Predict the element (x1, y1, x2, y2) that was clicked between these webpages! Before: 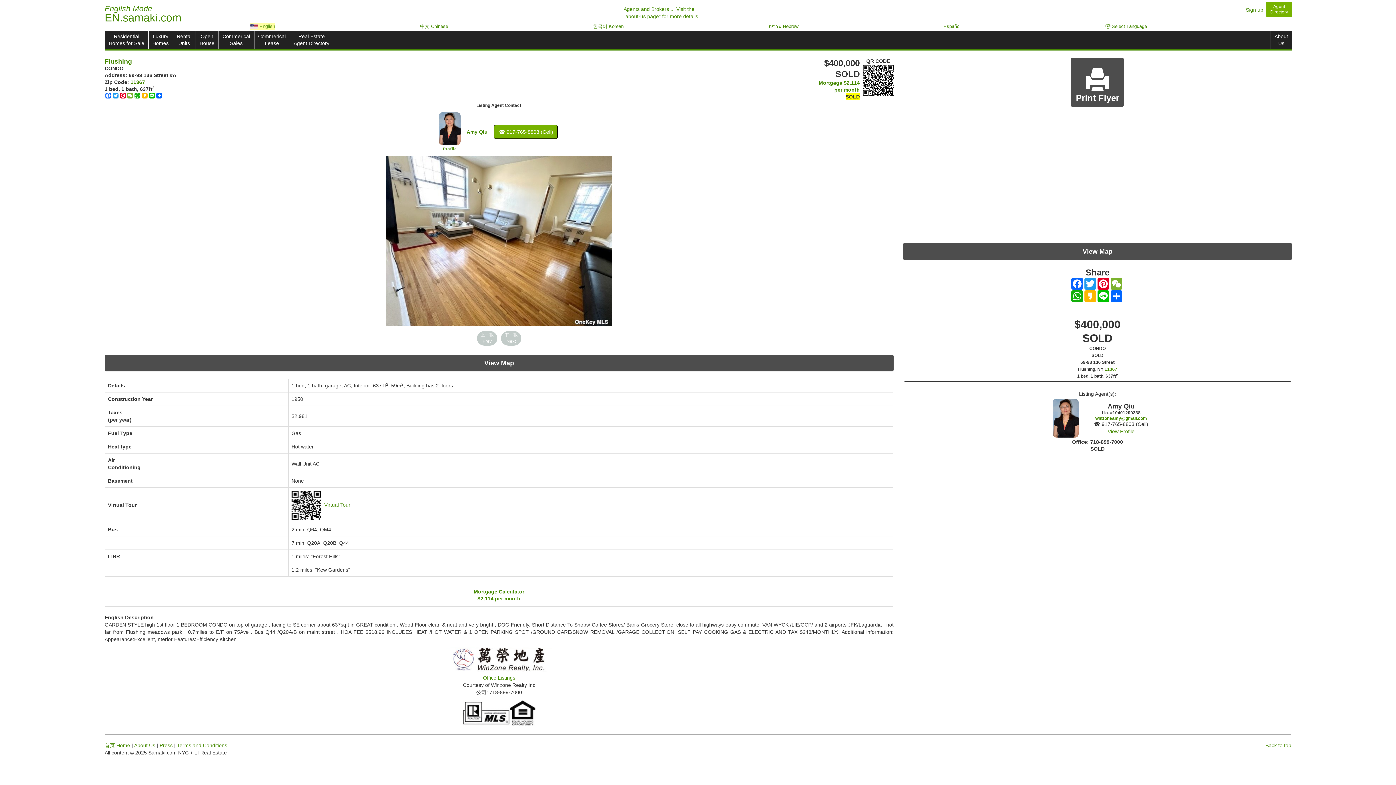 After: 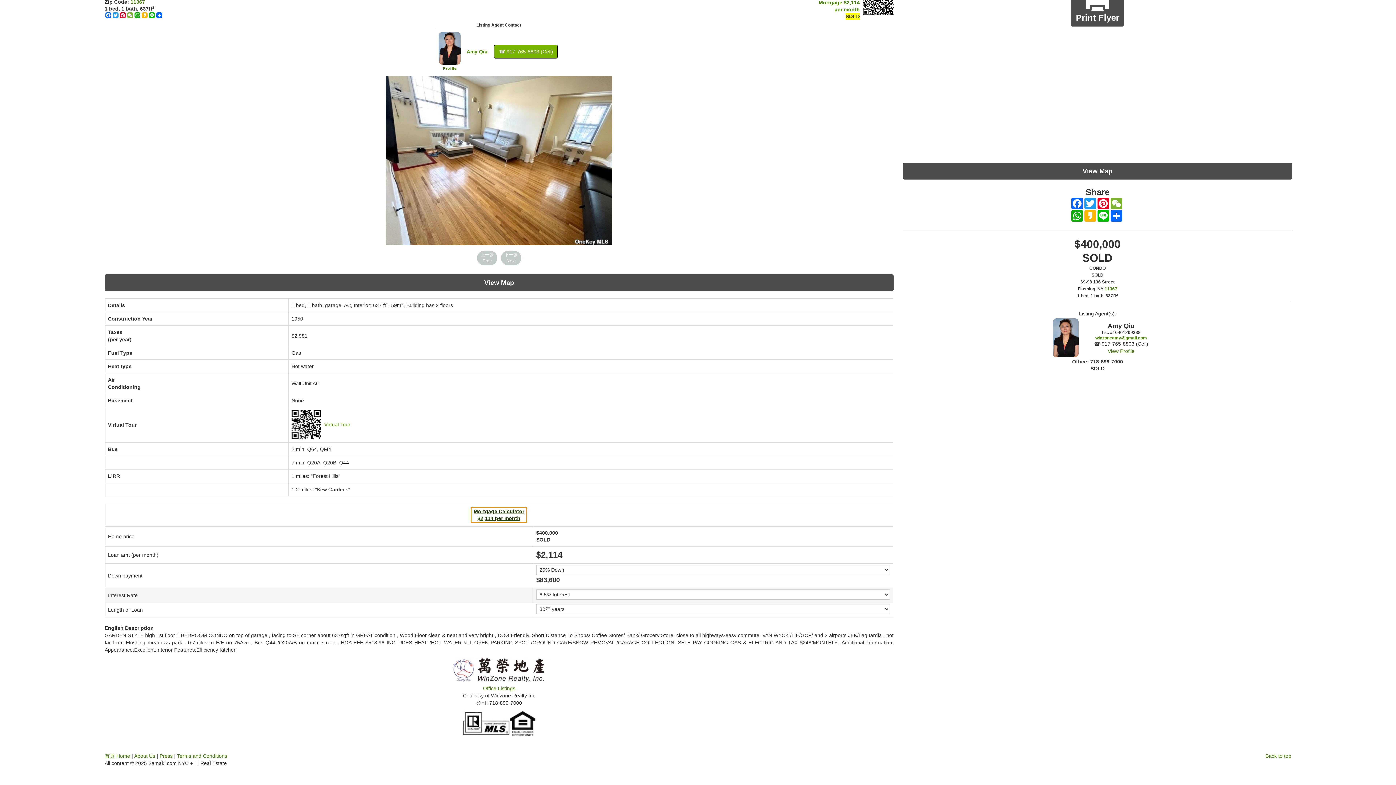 Action: bbox: (470, 587, 527, 603) label: Mortgage Calculator
$2,114 per month